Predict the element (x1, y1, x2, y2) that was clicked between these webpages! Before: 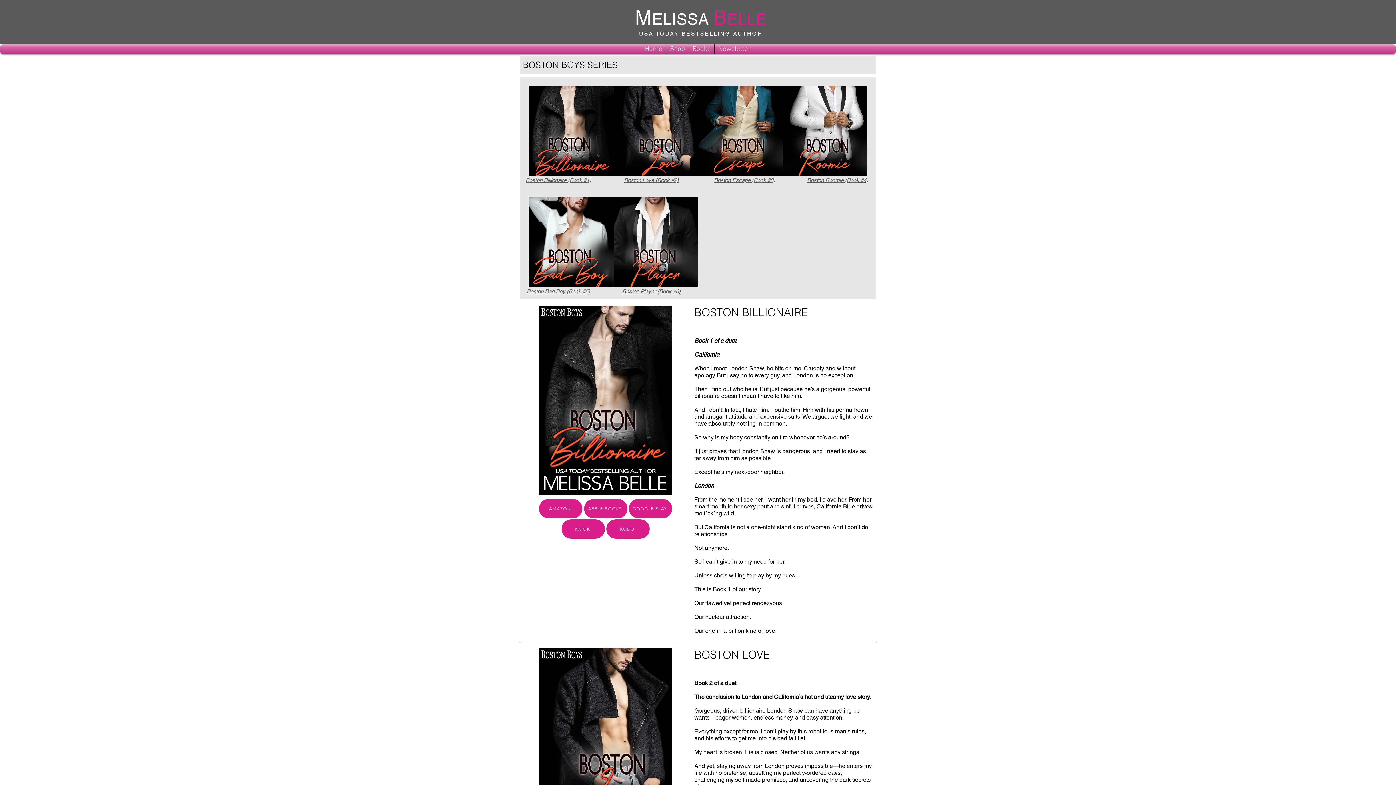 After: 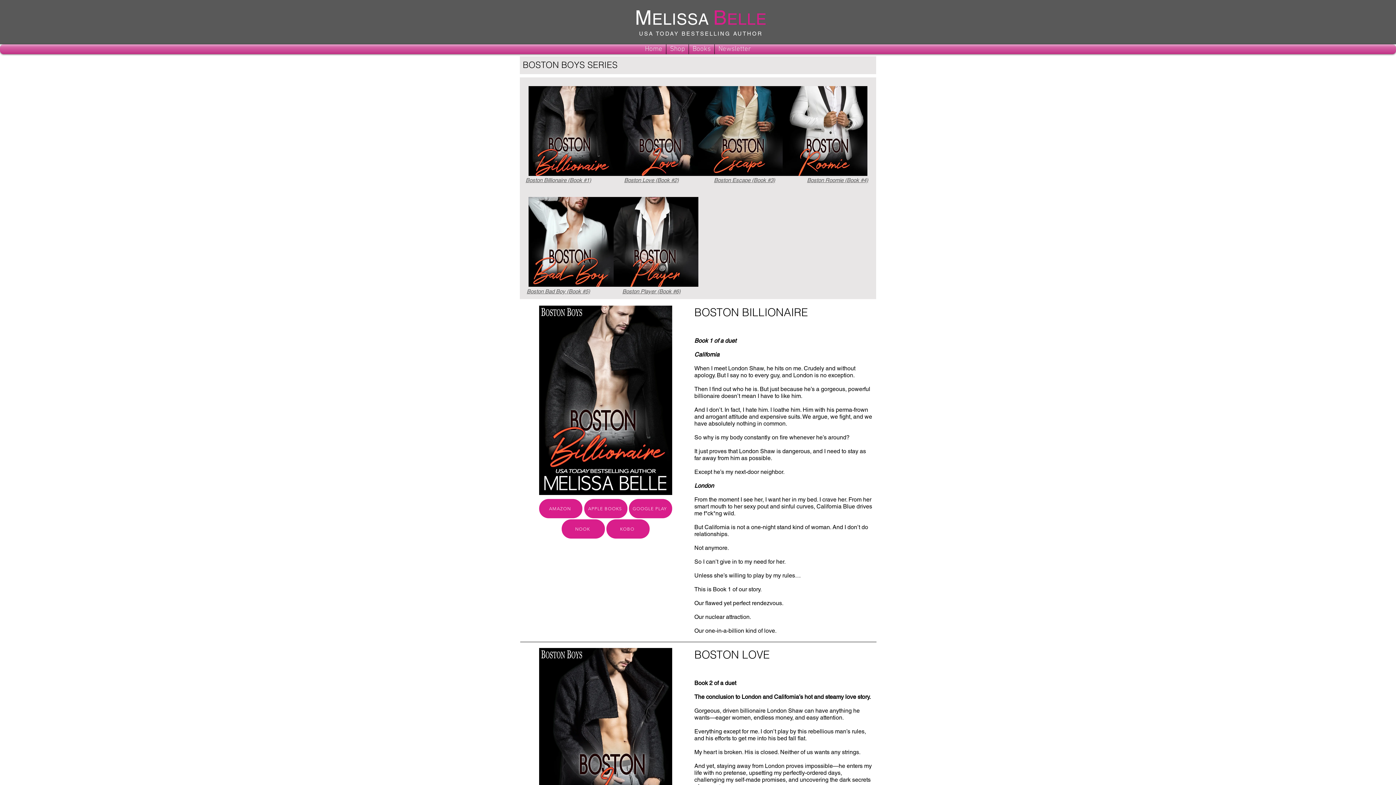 Action: bbox: (606, 519, 649, 538) label: KOBO